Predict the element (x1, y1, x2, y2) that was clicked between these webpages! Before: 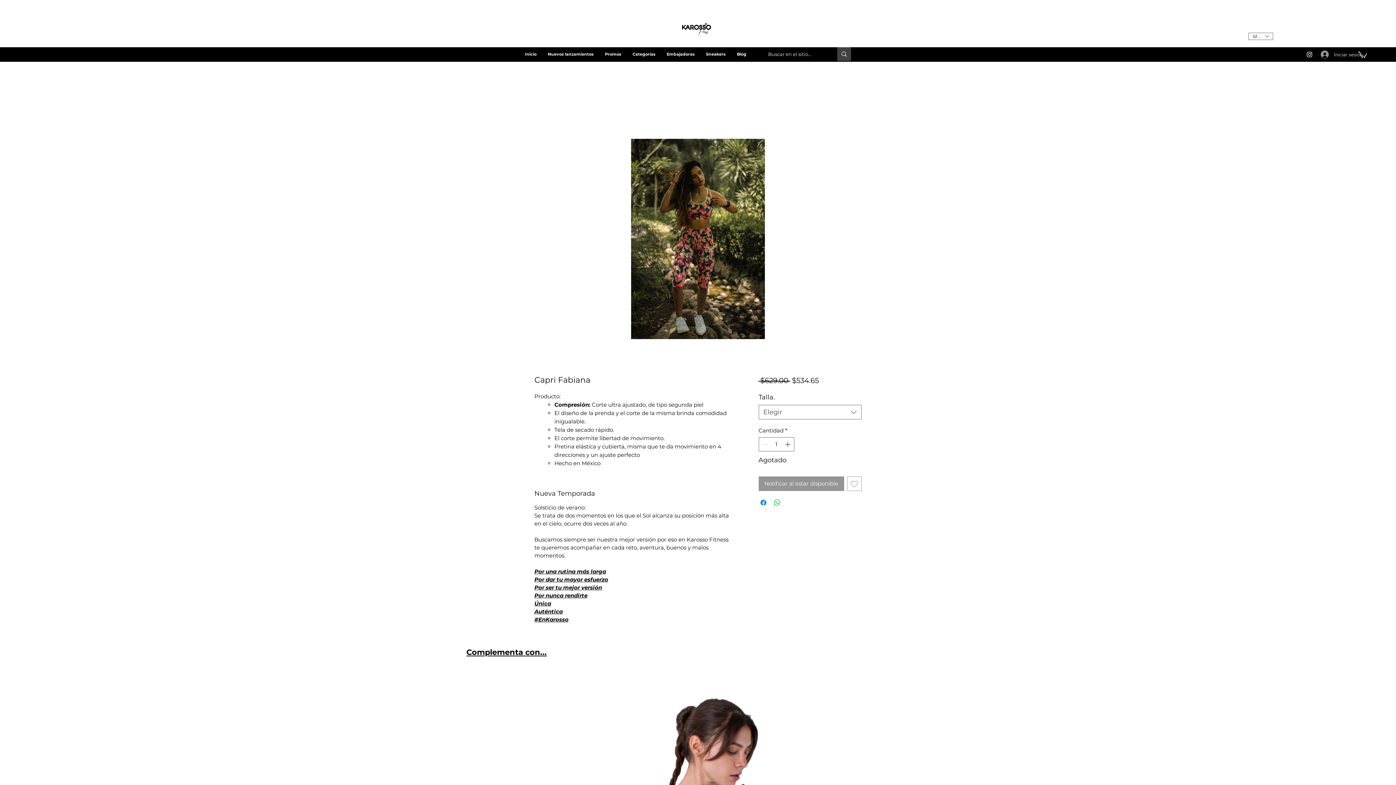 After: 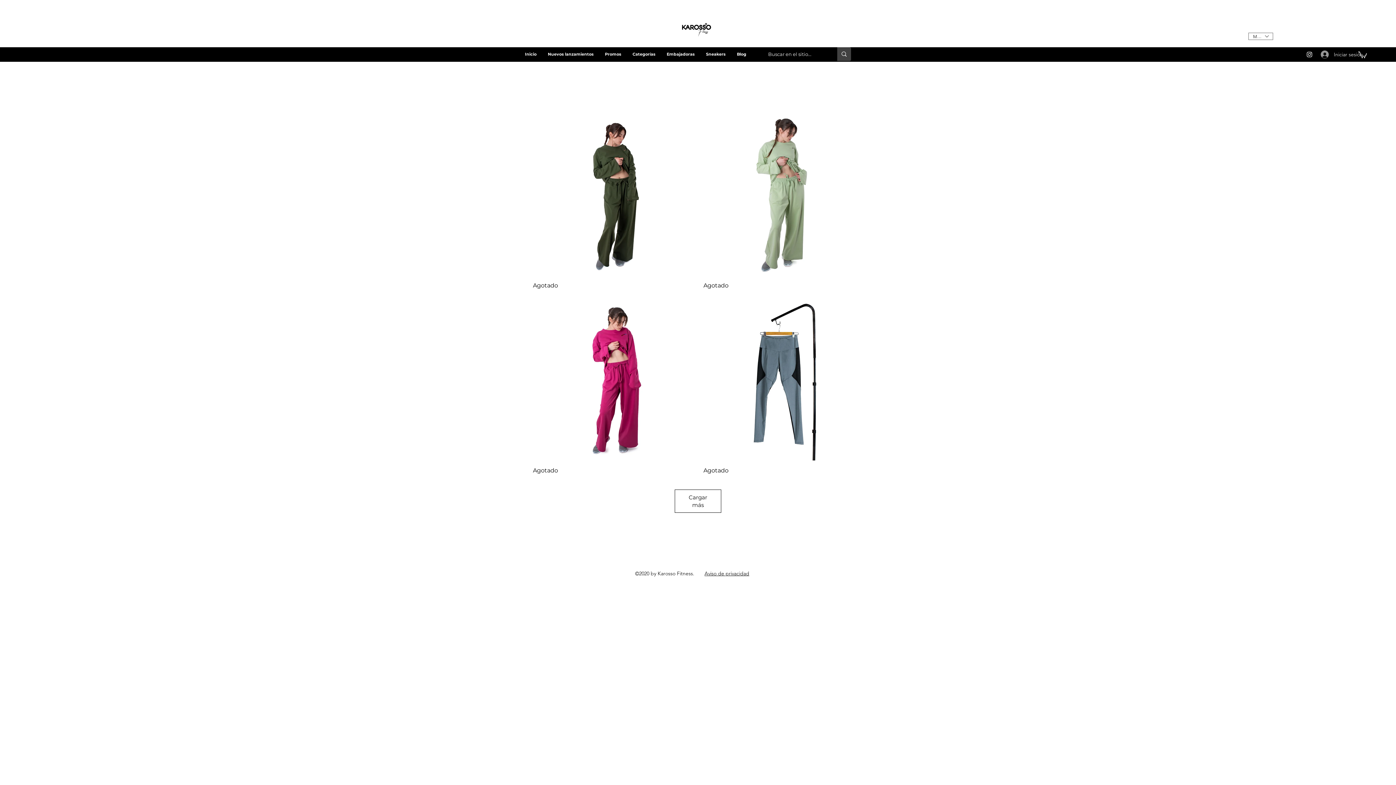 Action: label: Categorías bbox: (627, 48, 661, 59)